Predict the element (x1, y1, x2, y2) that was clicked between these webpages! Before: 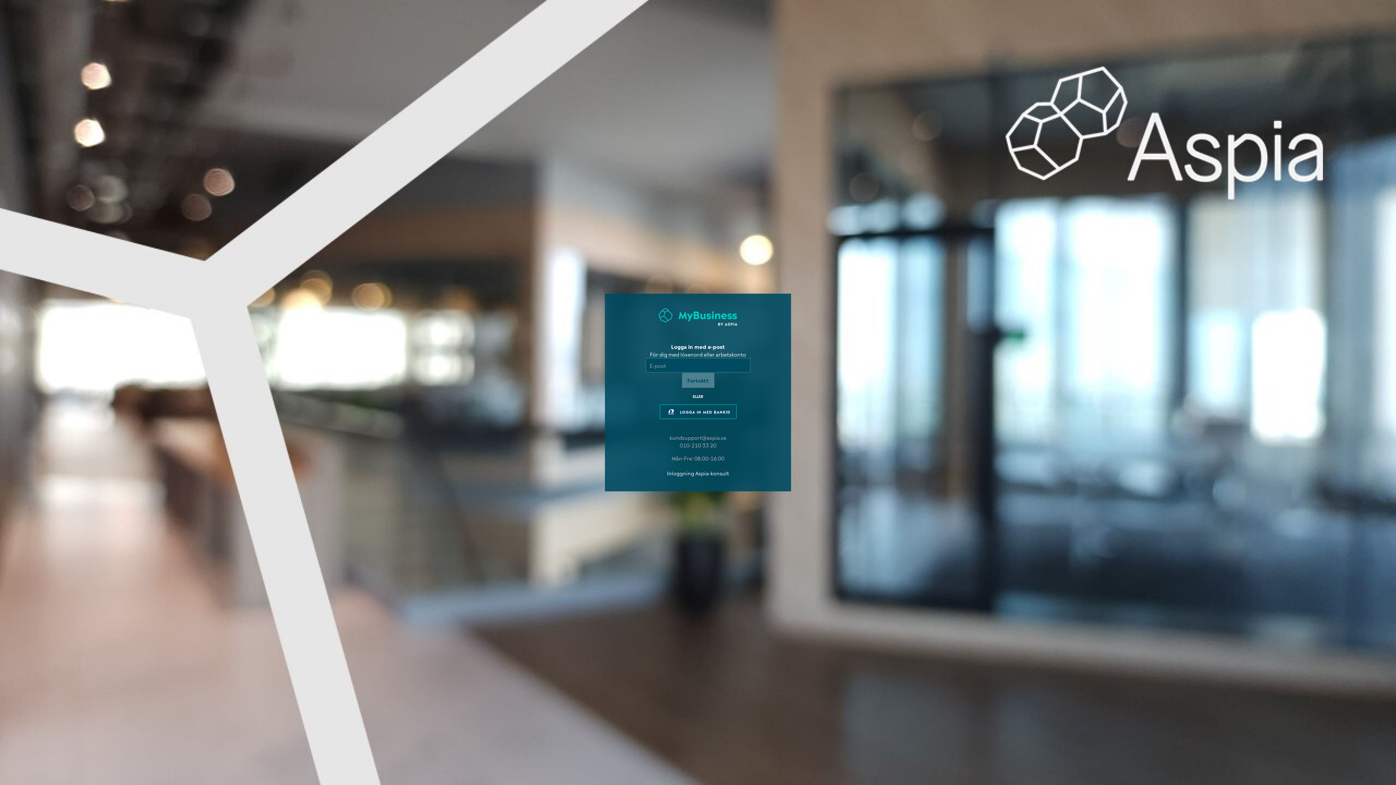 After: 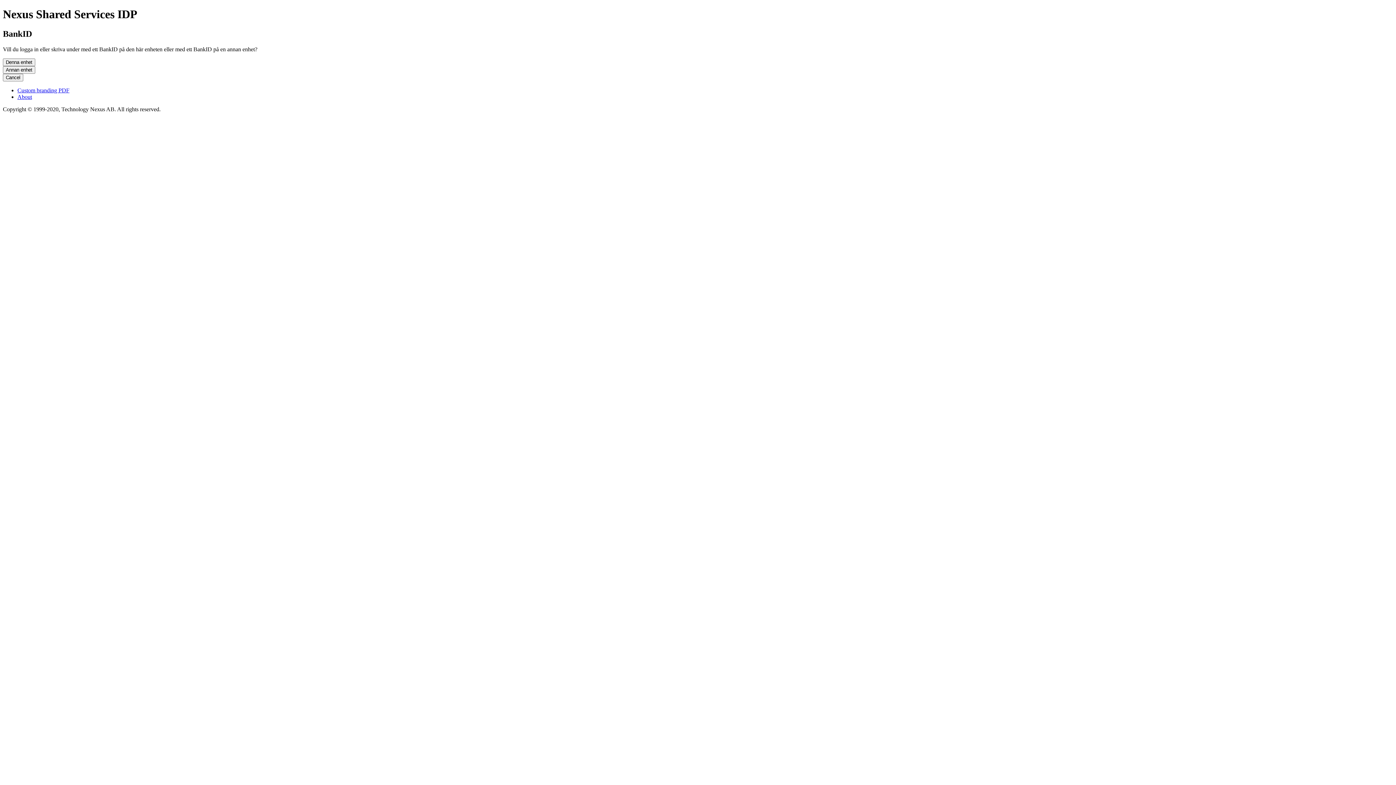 Action: bbox: (659, 404, 736, 419) label: LOGGA IN MED BANKID